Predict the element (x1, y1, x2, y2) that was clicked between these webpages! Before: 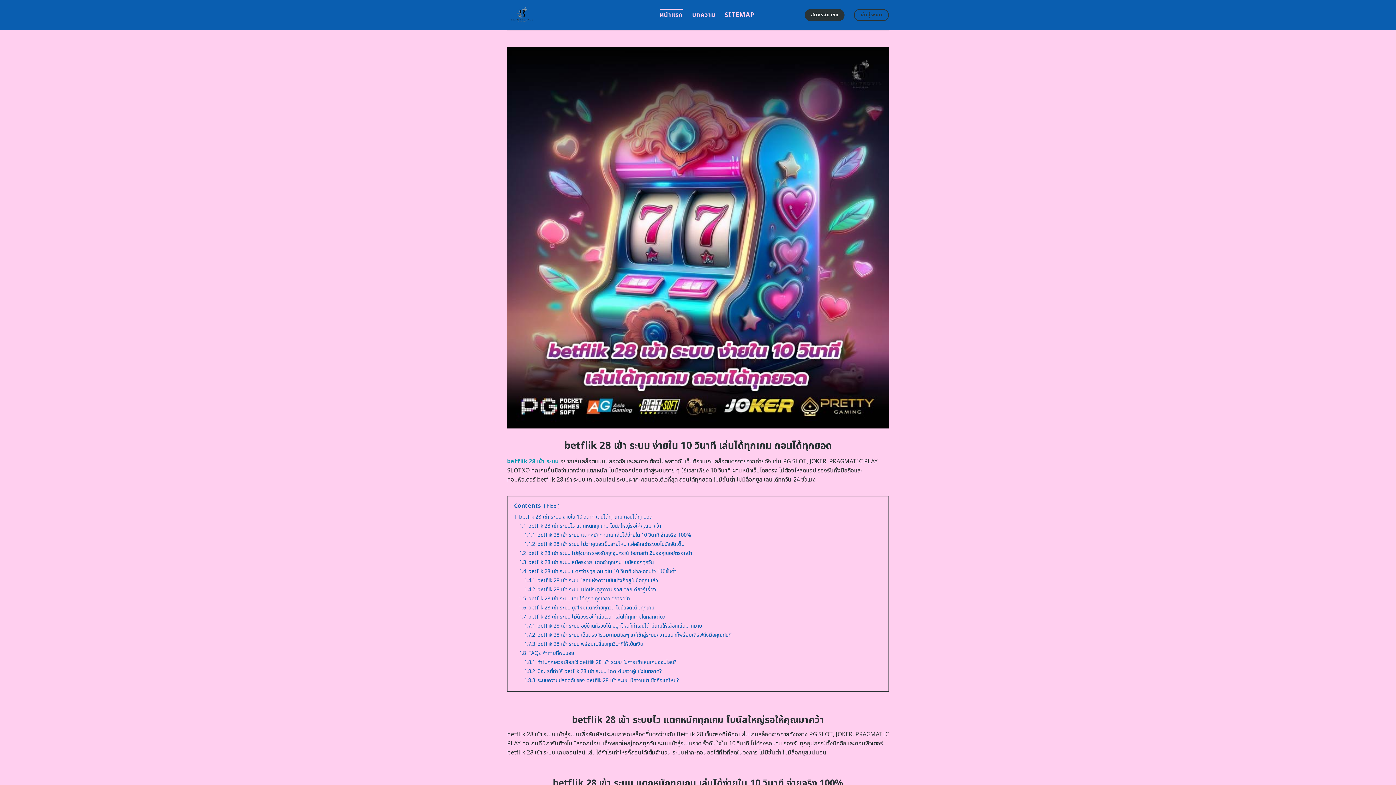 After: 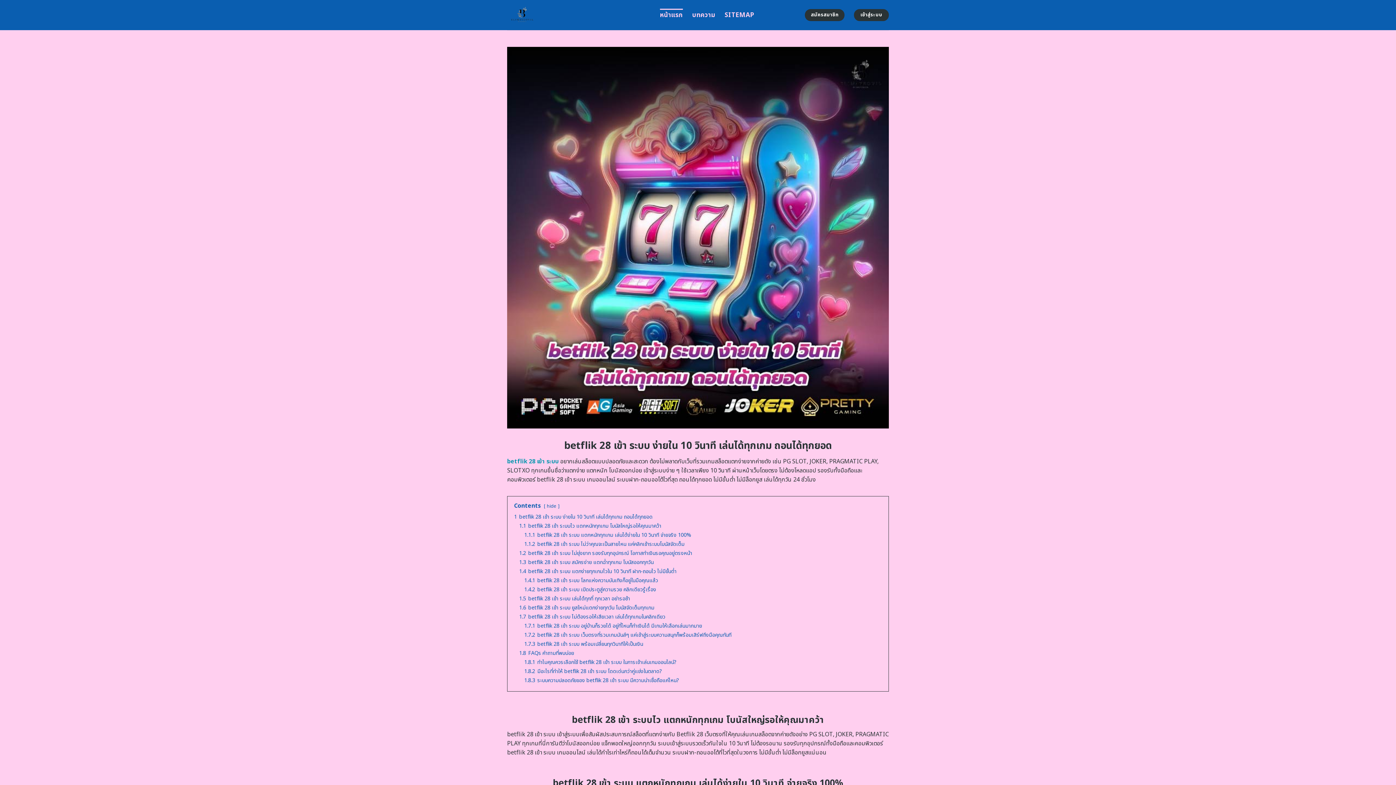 Action: label: เข้าสู่ระบบ bbox: (854, 9, 889, 21)